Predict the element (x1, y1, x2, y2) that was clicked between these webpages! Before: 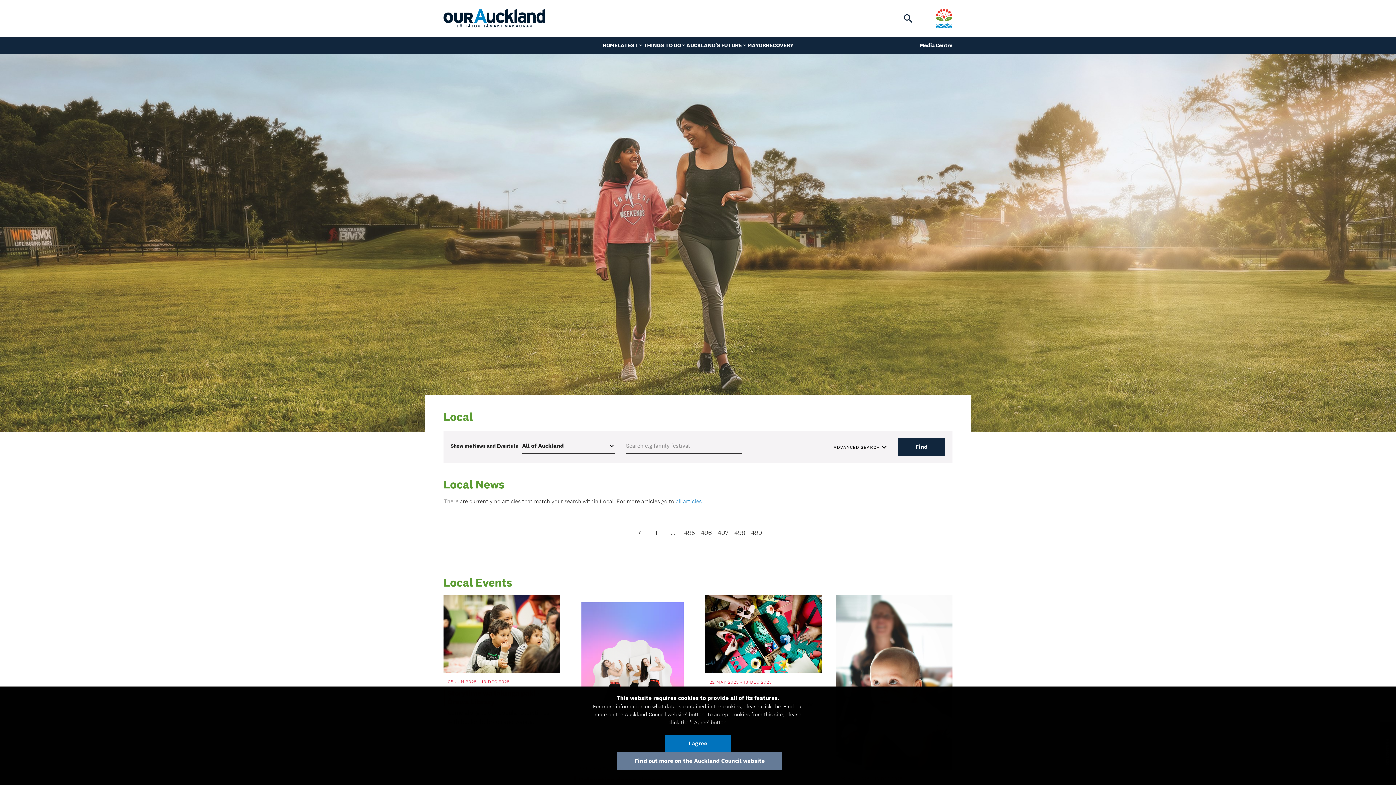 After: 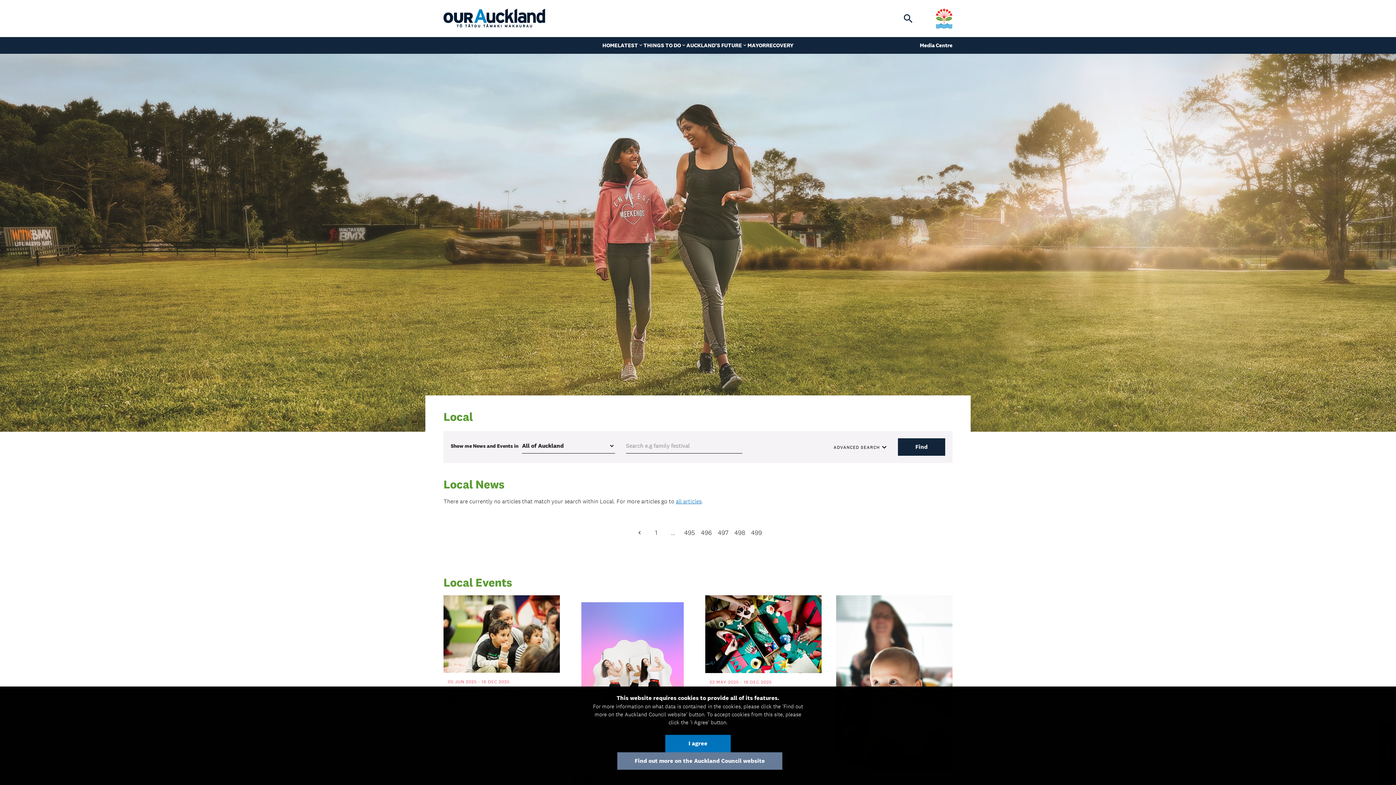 Action: bbox: (898, 438, 945, 455) label: Find